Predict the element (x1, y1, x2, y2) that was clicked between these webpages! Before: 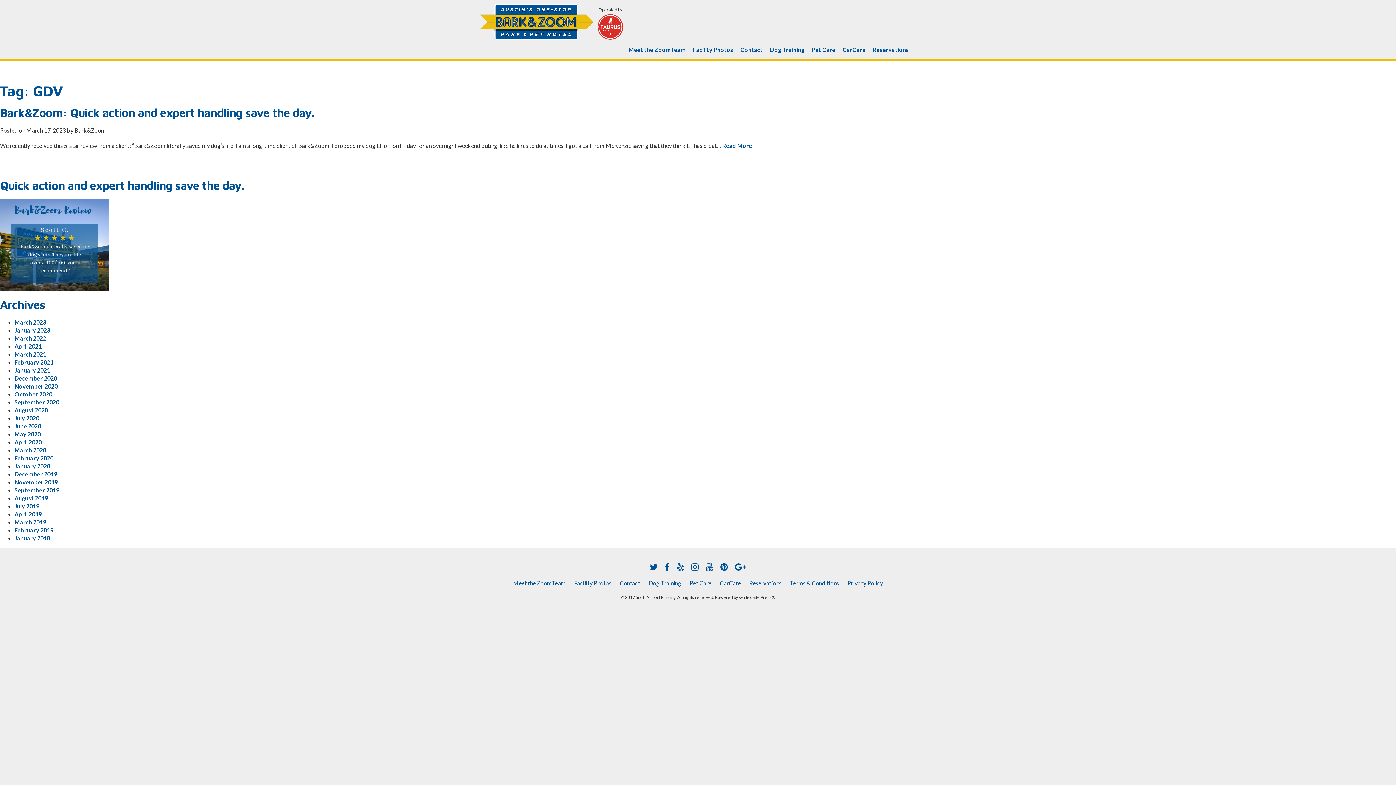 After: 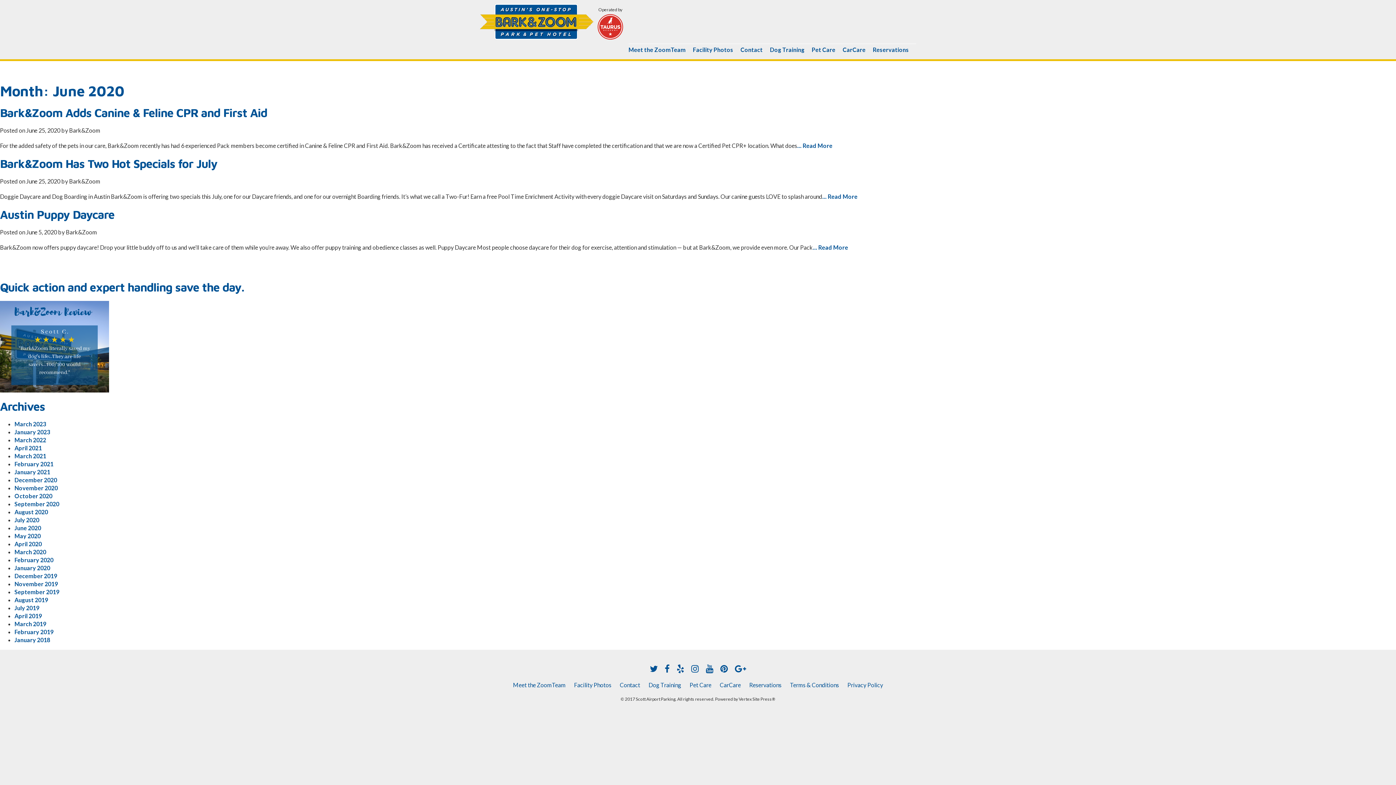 Action: bbox: (14, 422, 41, 429) label: June 2020